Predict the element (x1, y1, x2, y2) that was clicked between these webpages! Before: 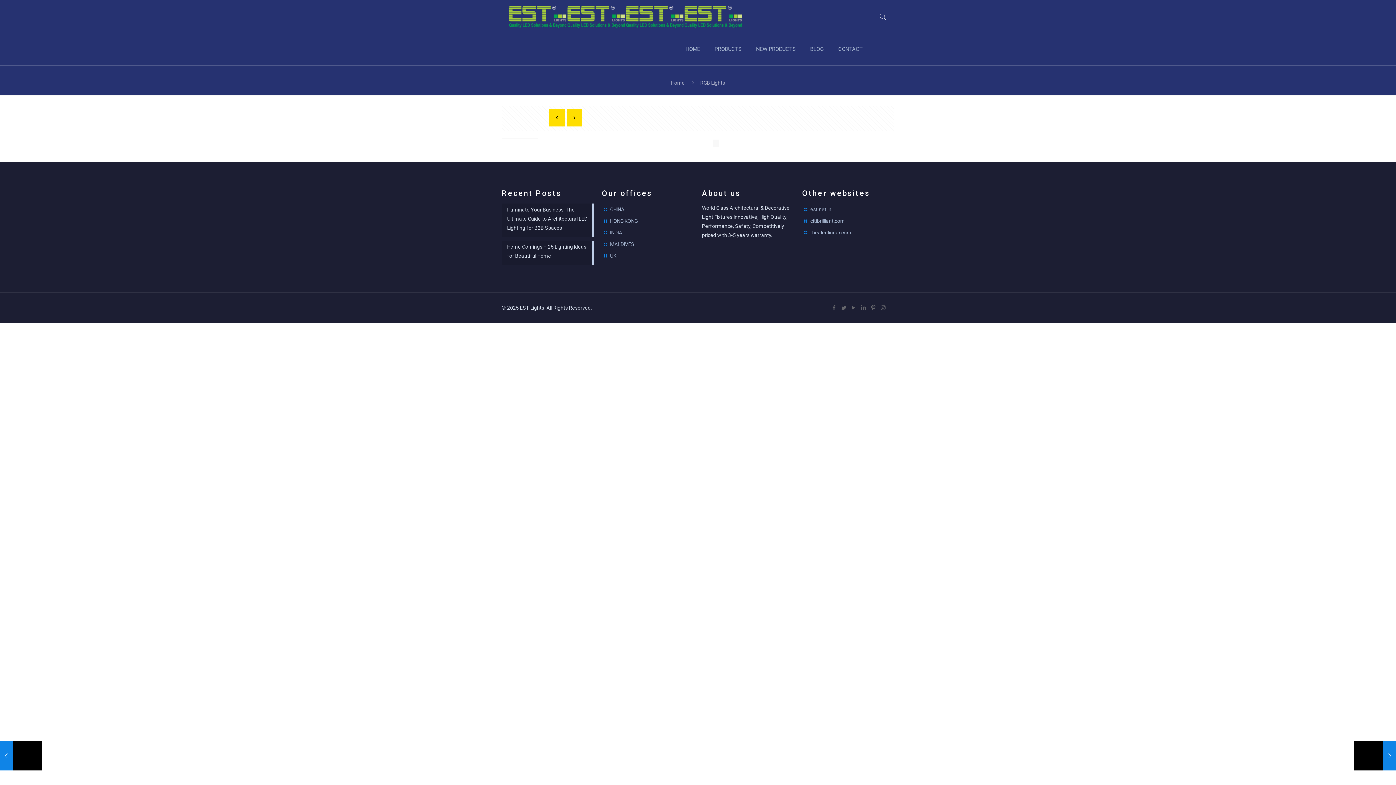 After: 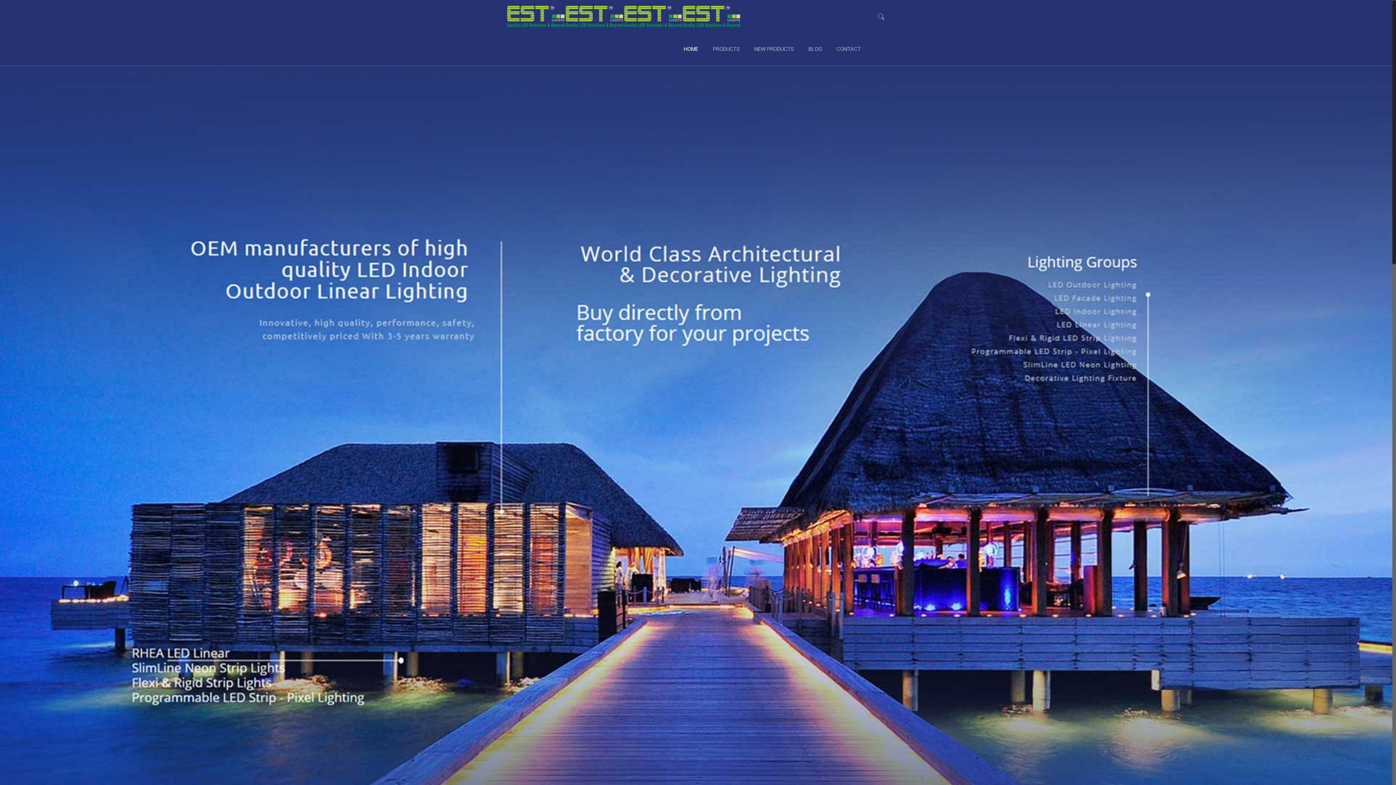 Action: bbox: (509, 0, 742, 32) label:    